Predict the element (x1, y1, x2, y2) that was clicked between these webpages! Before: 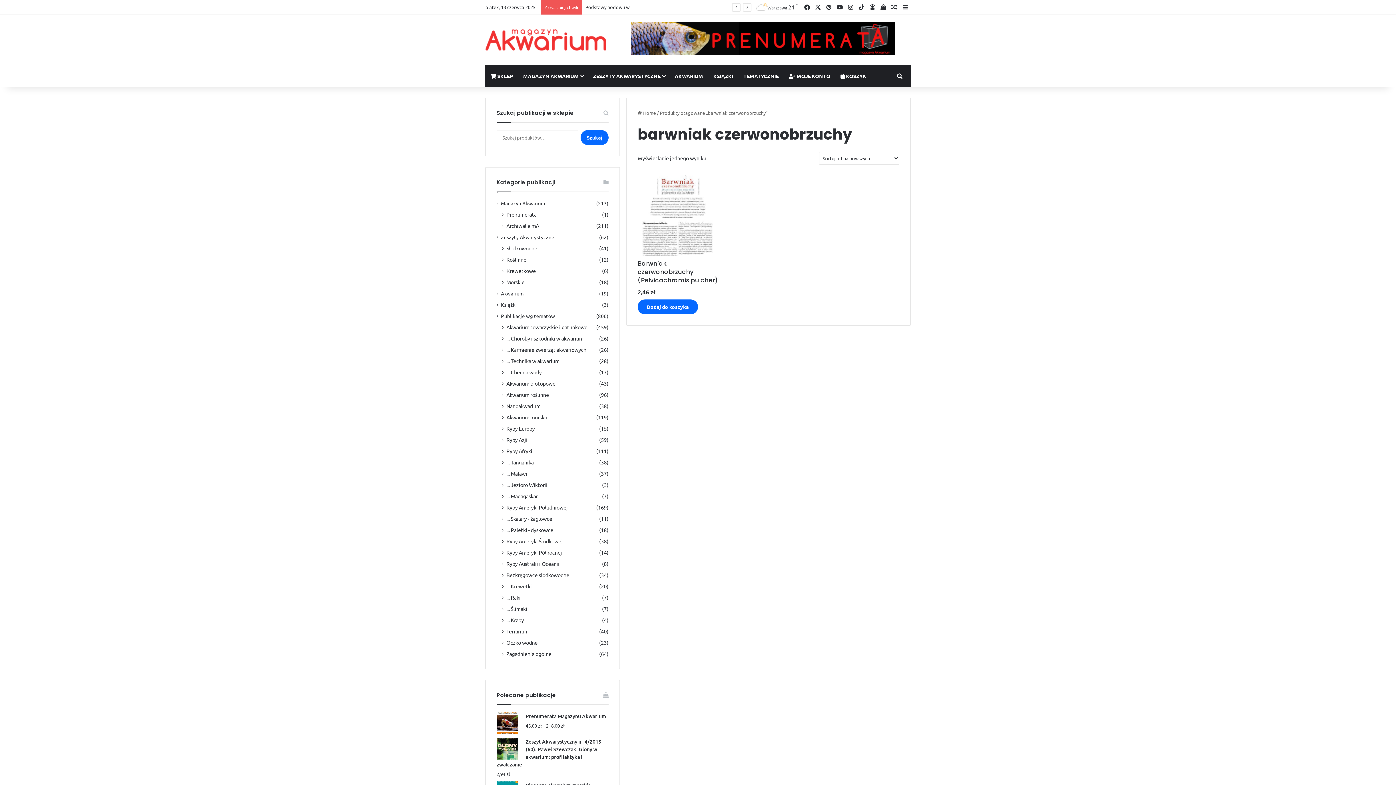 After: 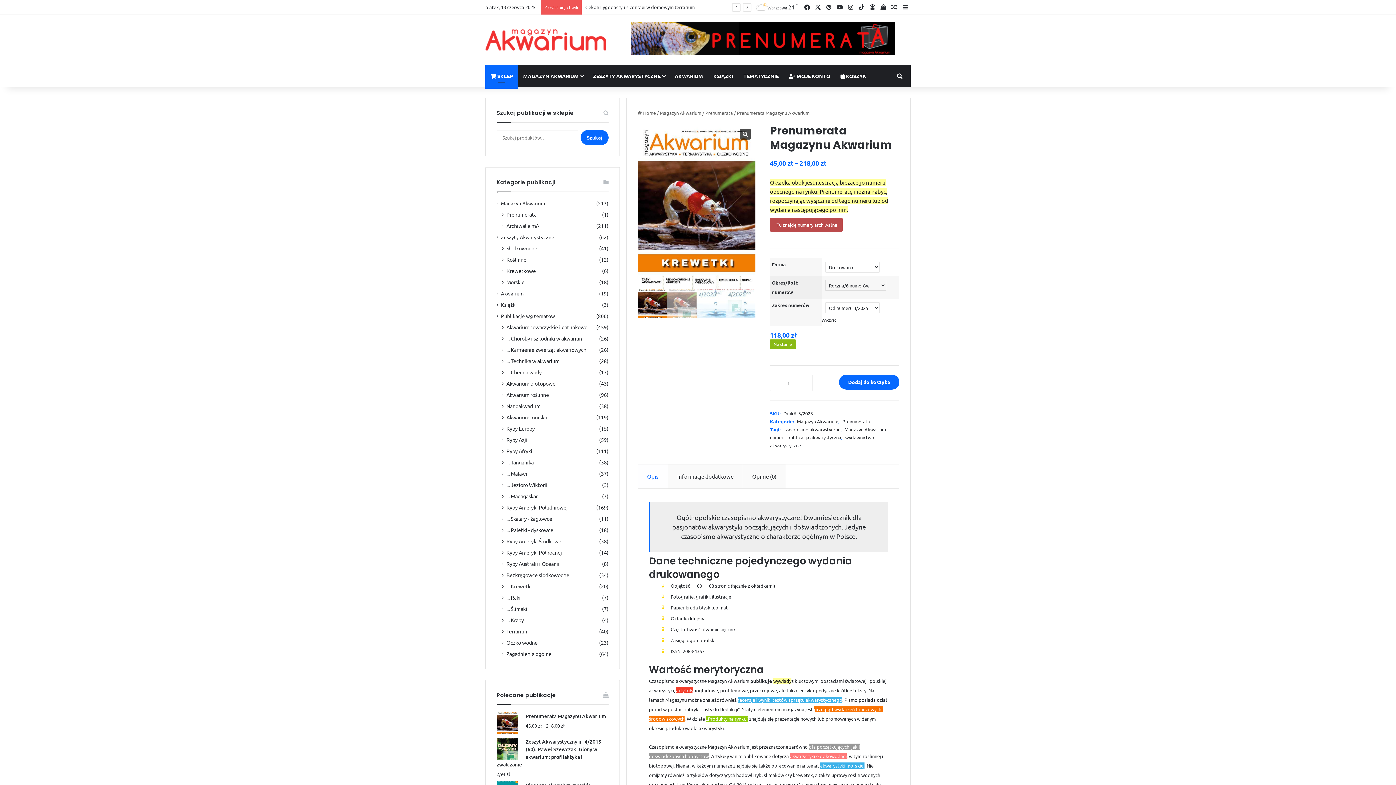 Action: label: Prenumerata Magazynu Akwarium bbox: (496, 712, 608, 720)